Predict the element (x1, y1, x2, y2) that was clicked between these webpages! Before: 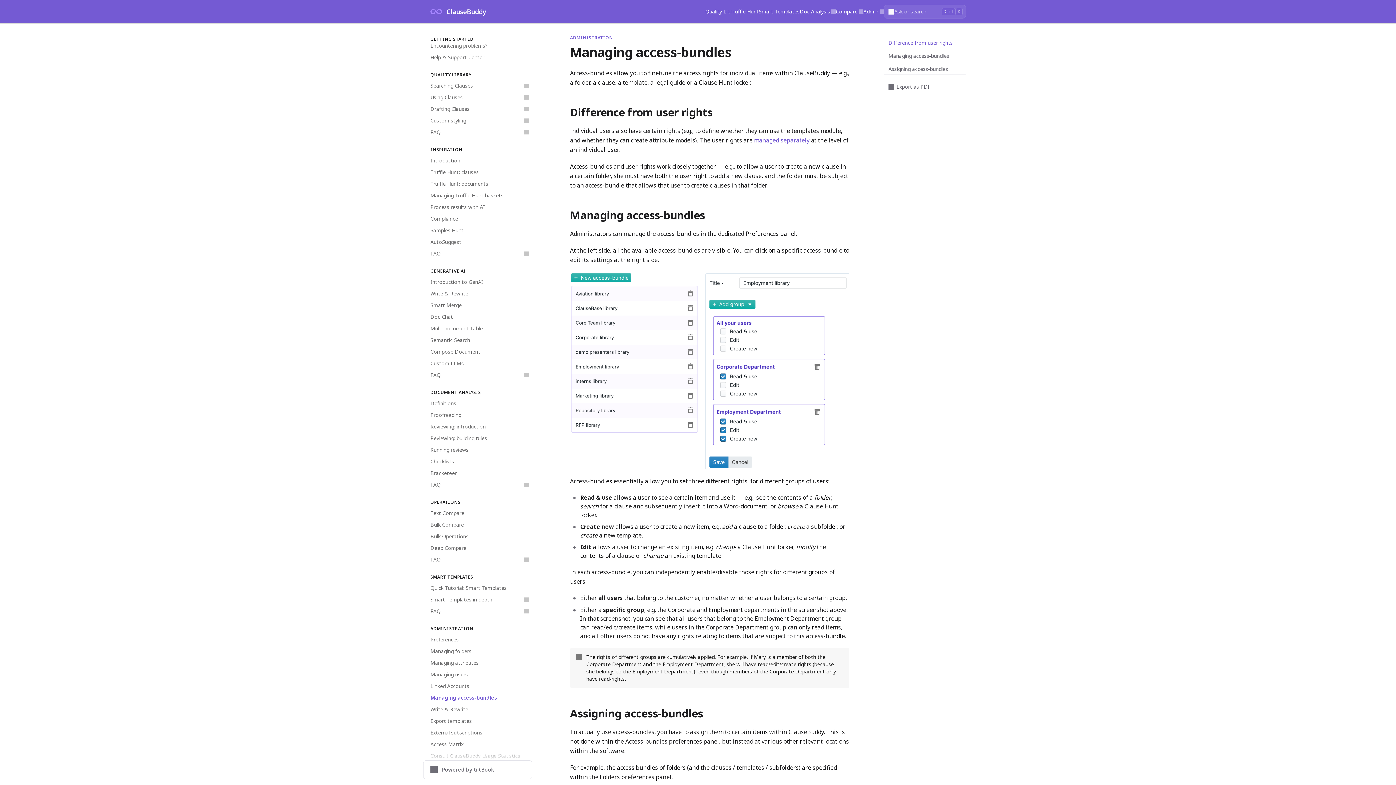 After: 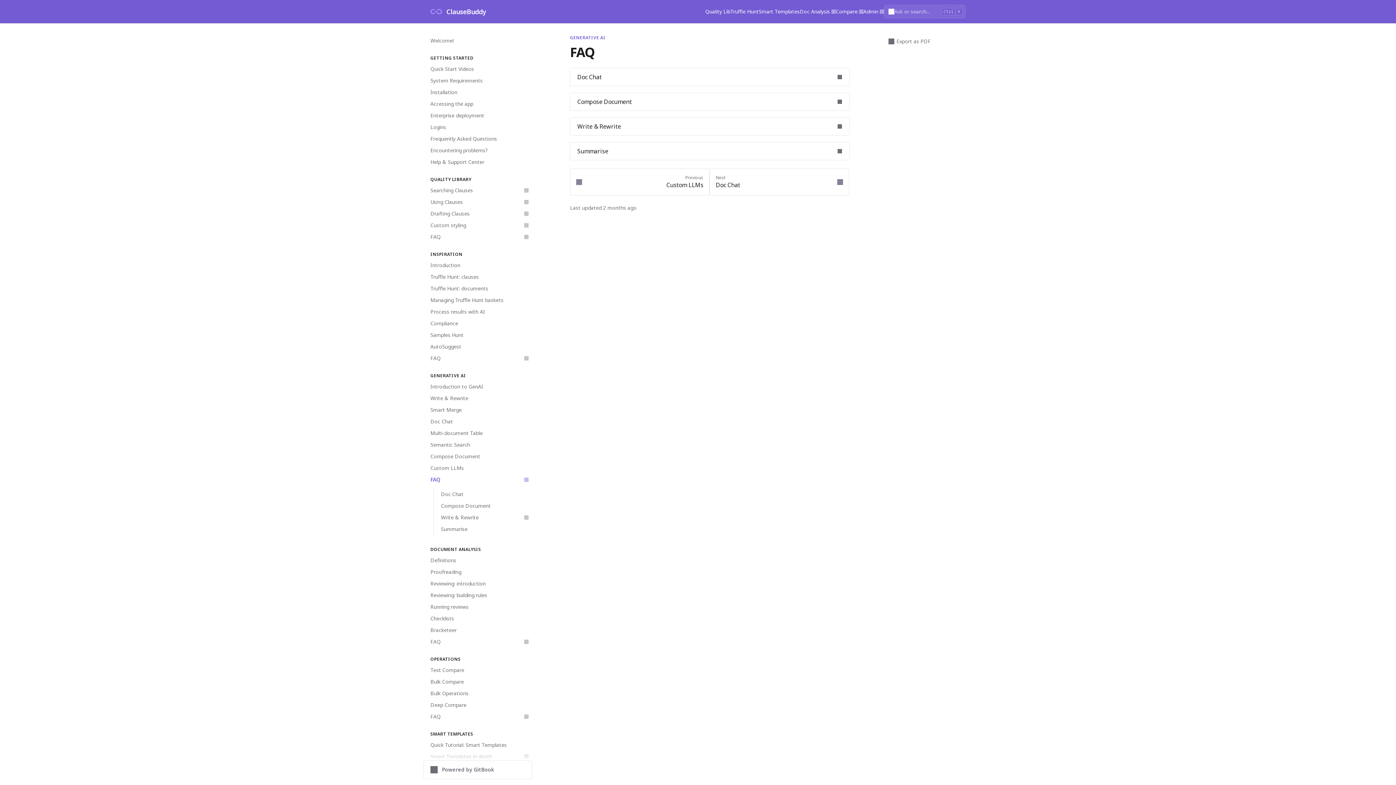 Action: label: FAQ bbox: (426, 474, 532, 485)